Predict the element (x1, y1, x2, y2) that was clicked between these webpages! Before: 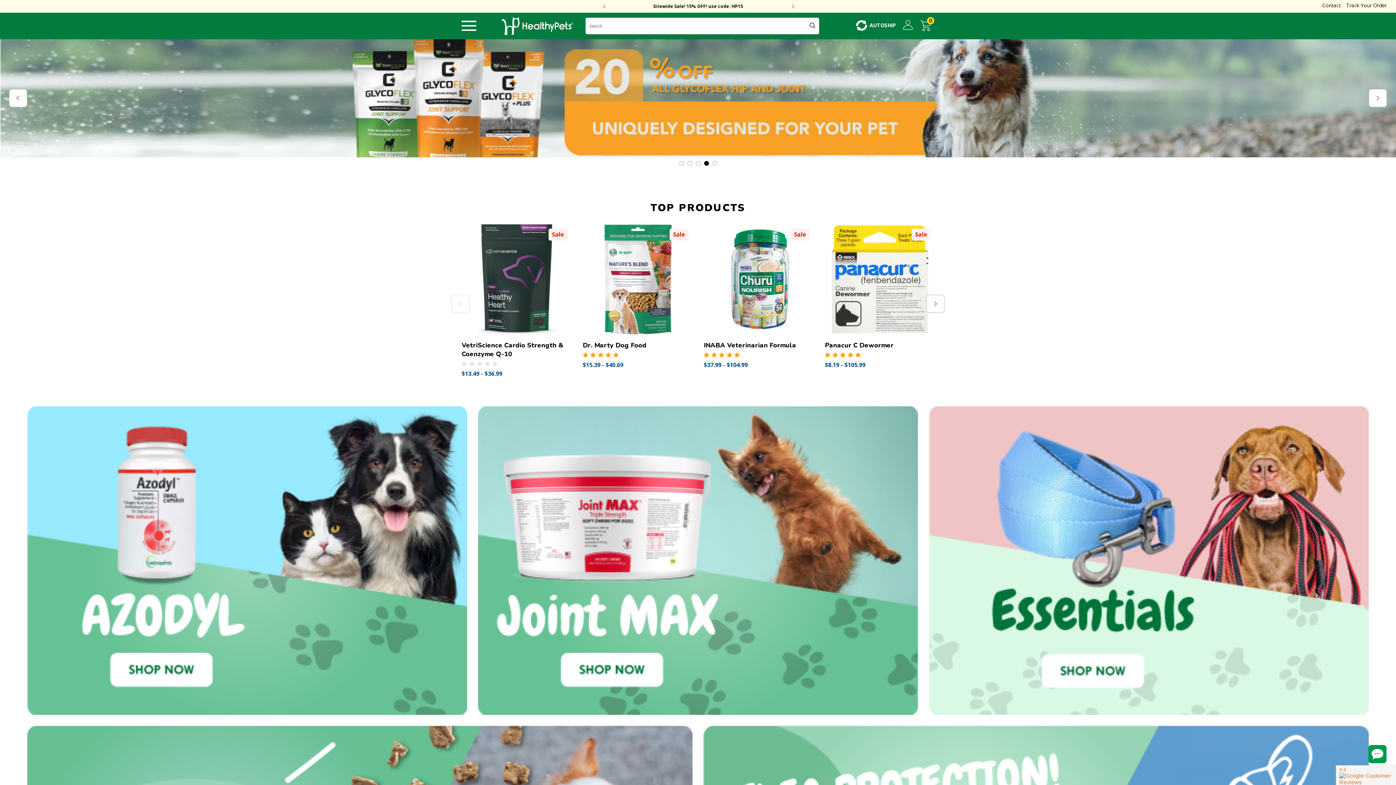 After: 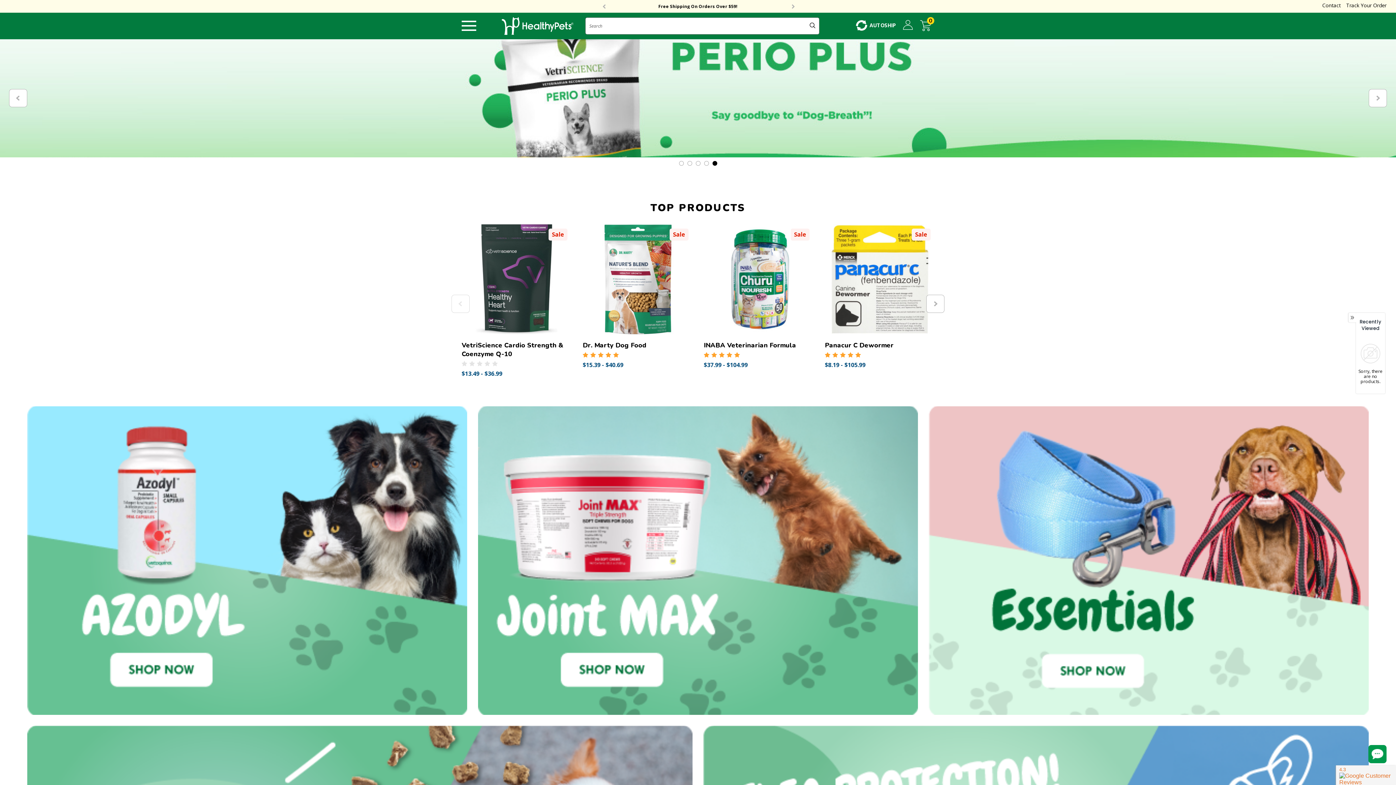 Action: bbox: (1368, 745, 1386, 763) label: Chat Button